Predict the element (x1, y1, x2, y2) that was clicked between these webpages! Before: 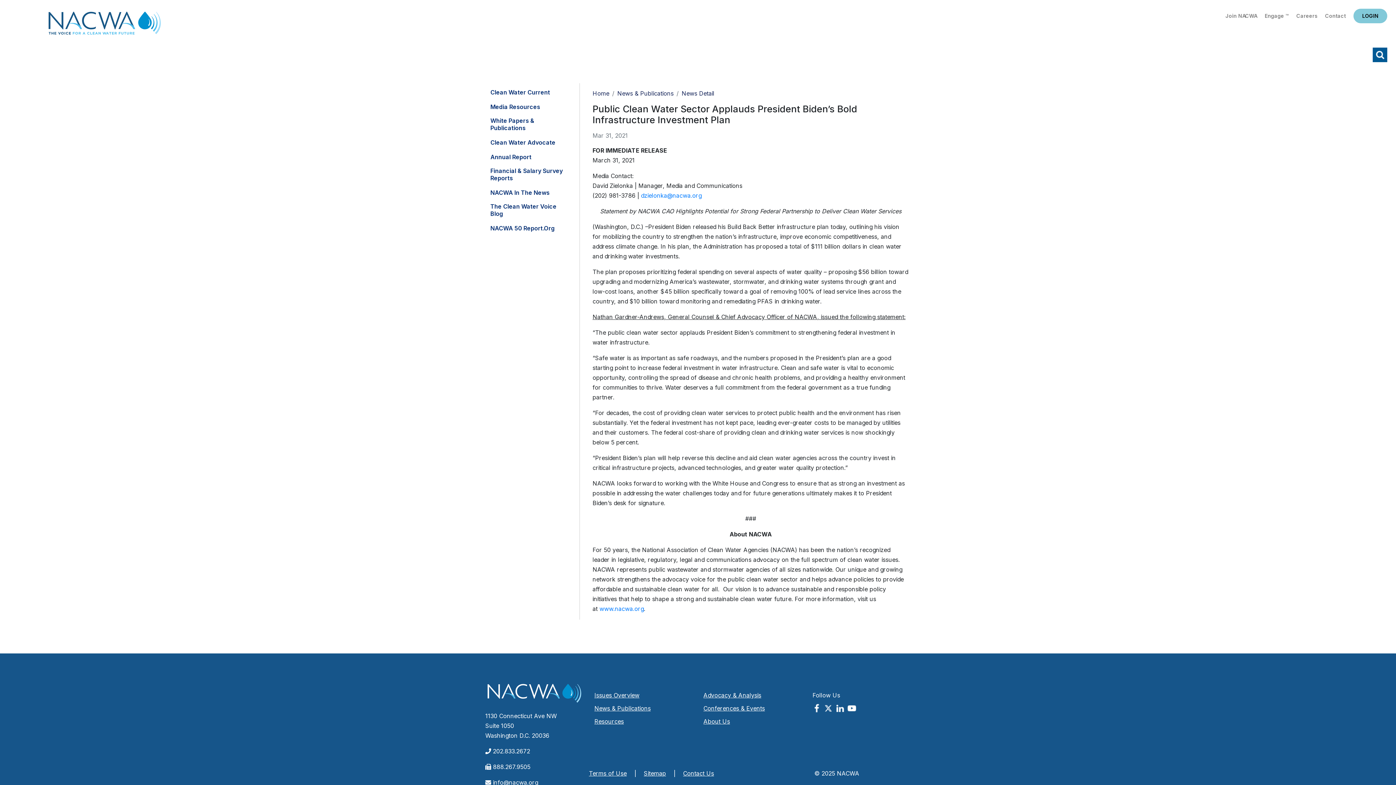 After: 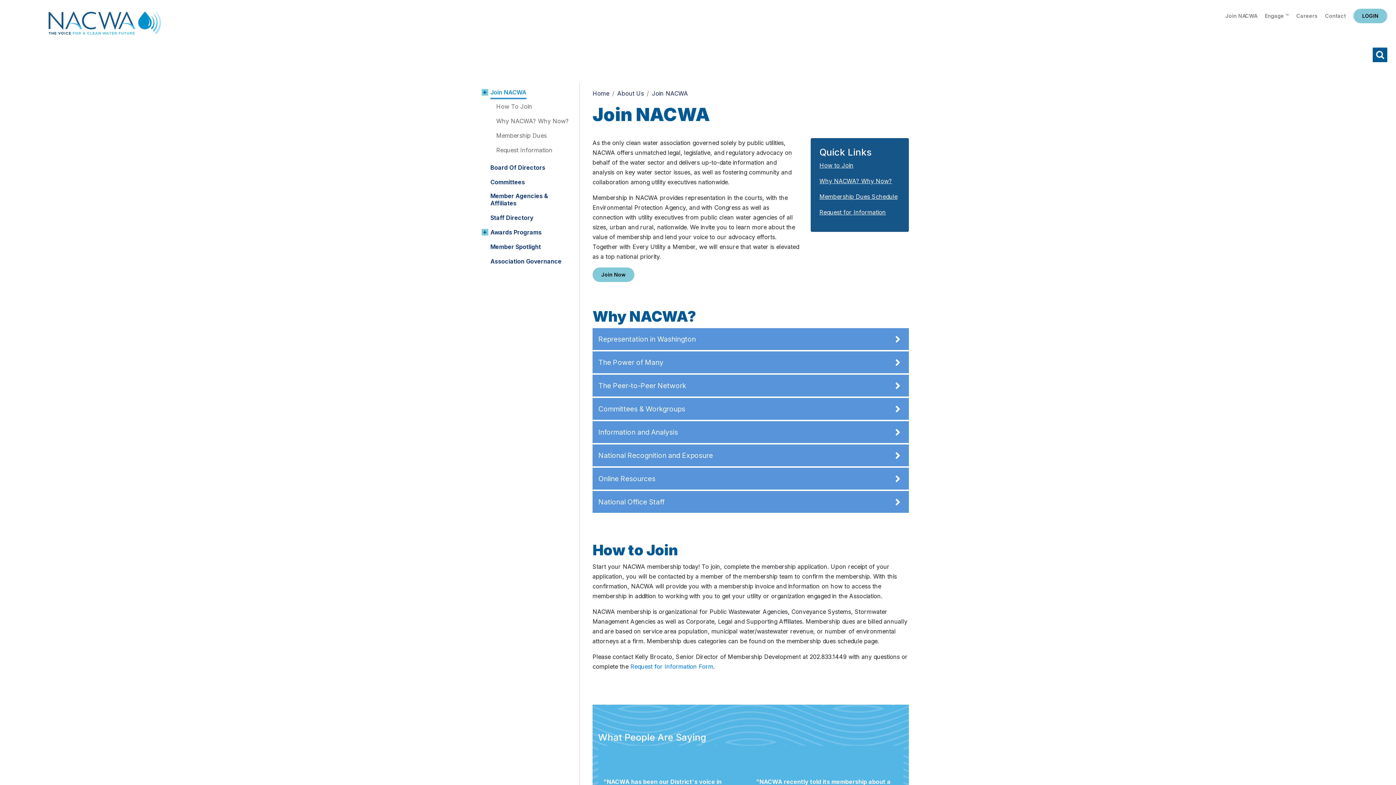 Action: label: Join NACWA bbox: (1225, 8, 1257, 24)